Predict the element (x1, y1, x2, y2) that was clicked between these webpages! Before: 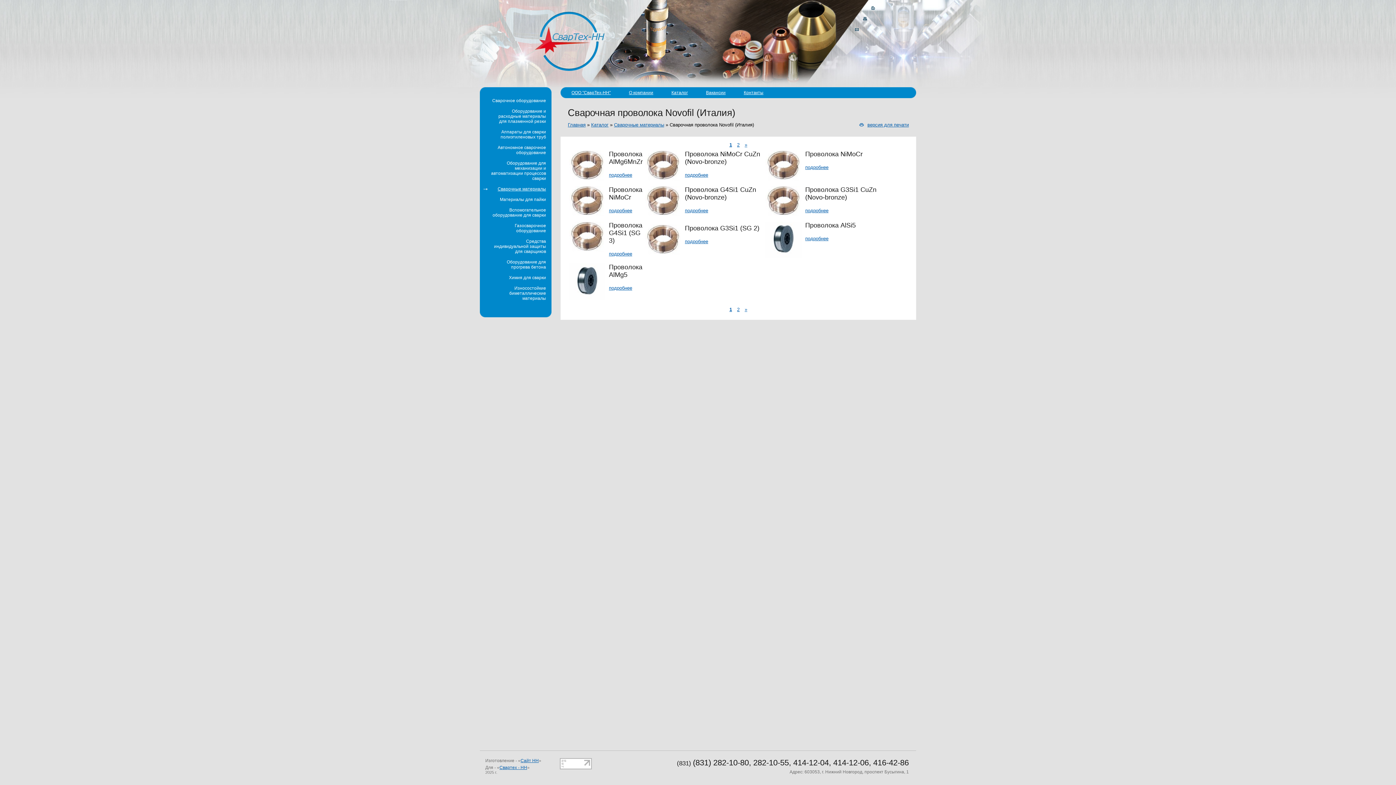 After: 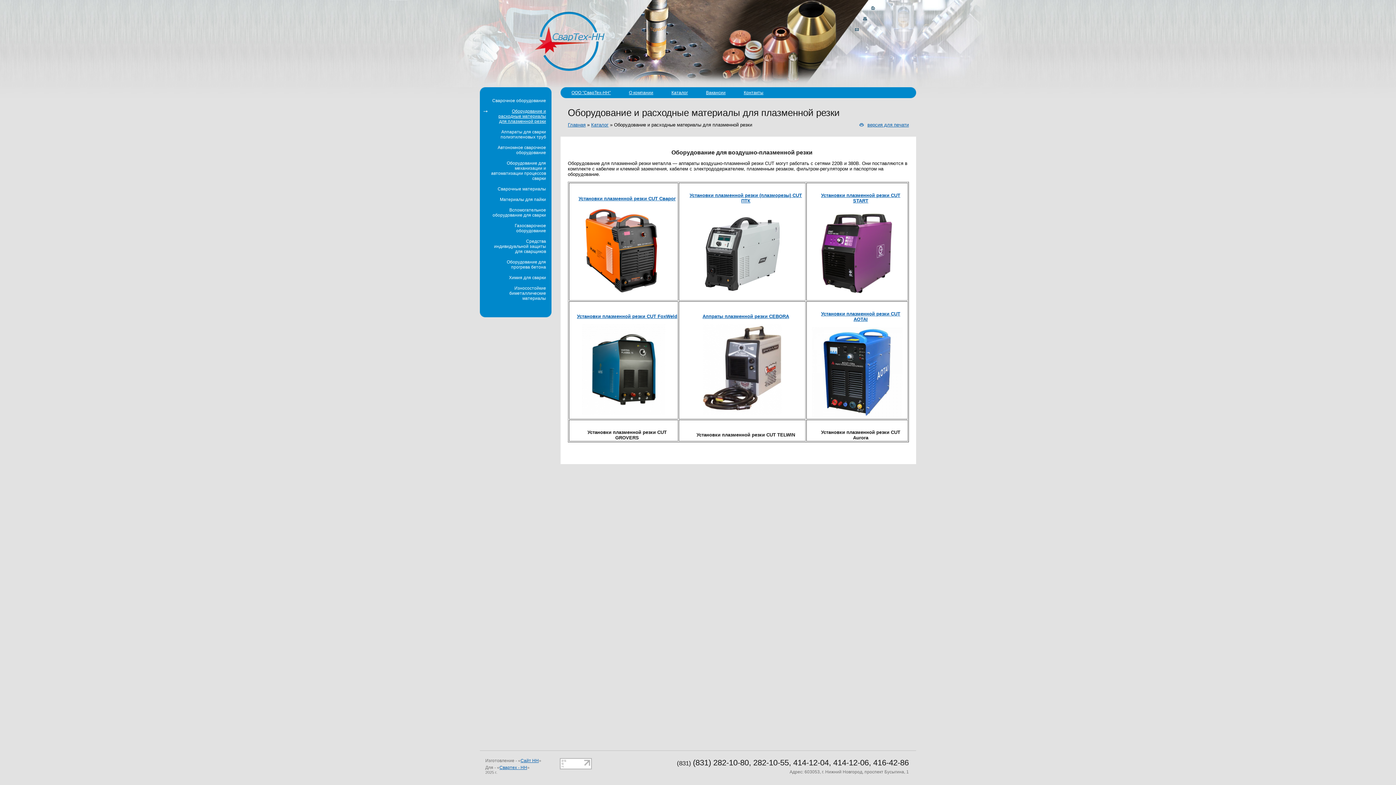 Action: label: Оборудование и расходные материалы для плазменной резки bbox: (483, 108, 546, 124)